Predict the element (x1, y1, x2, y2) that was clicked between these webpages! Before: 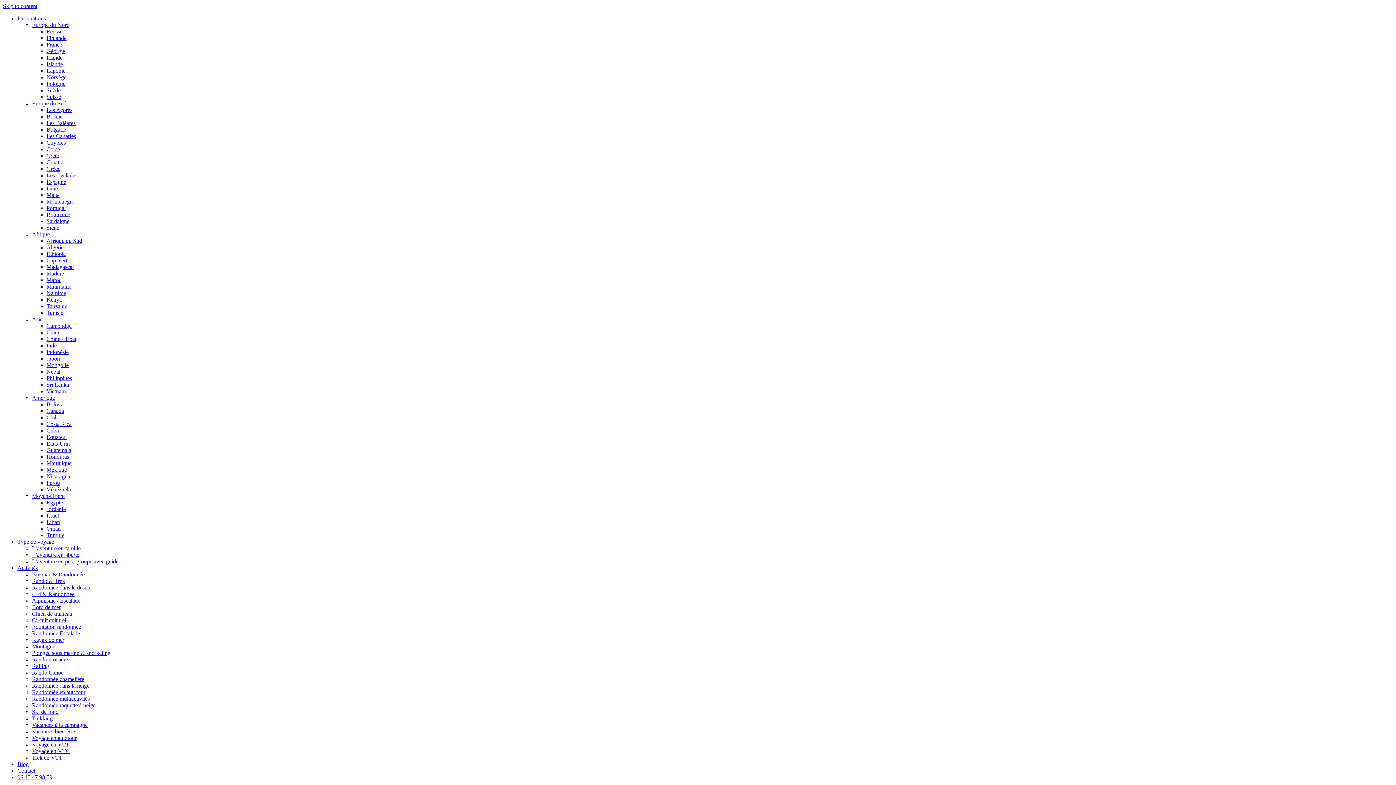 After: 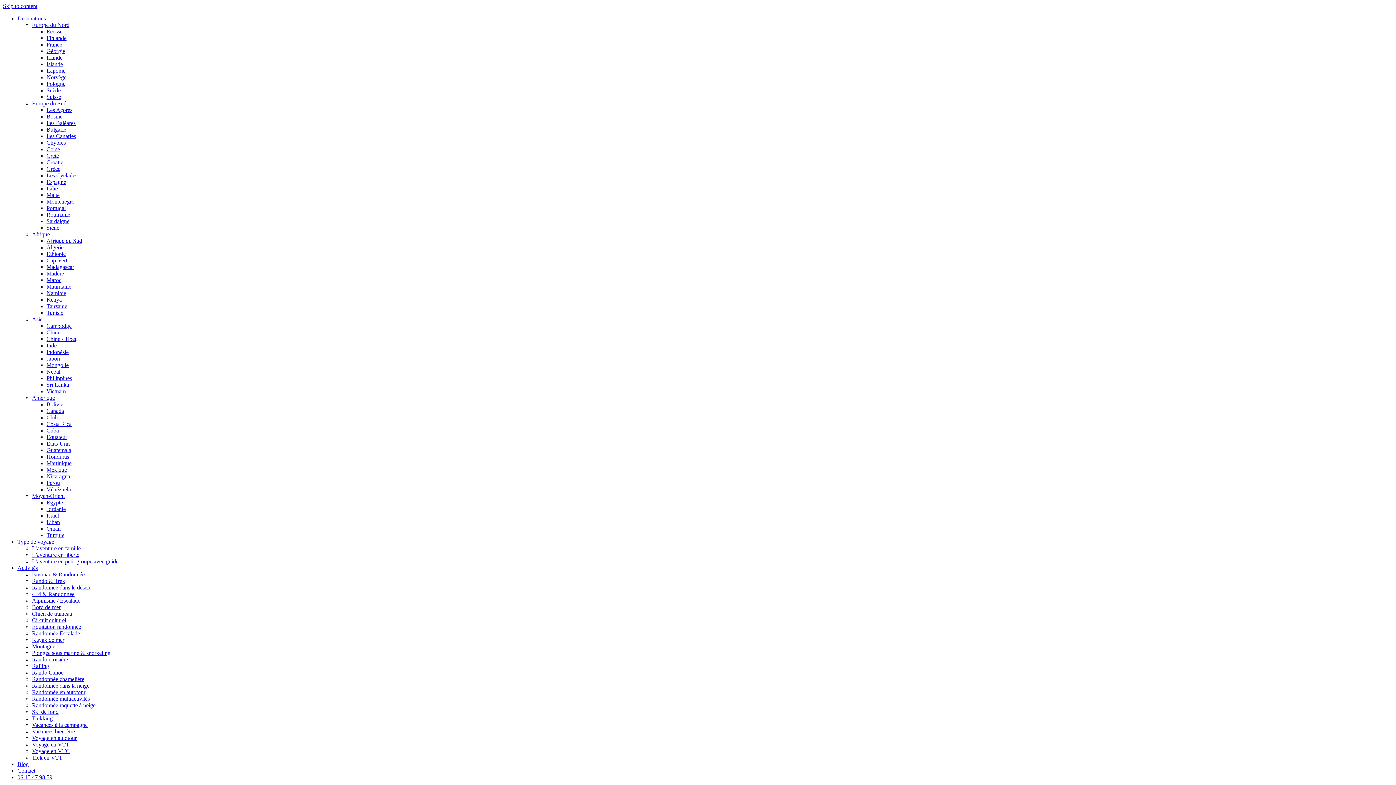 Action: bbox: (46, 421, 71, 427) label: Costa Rica